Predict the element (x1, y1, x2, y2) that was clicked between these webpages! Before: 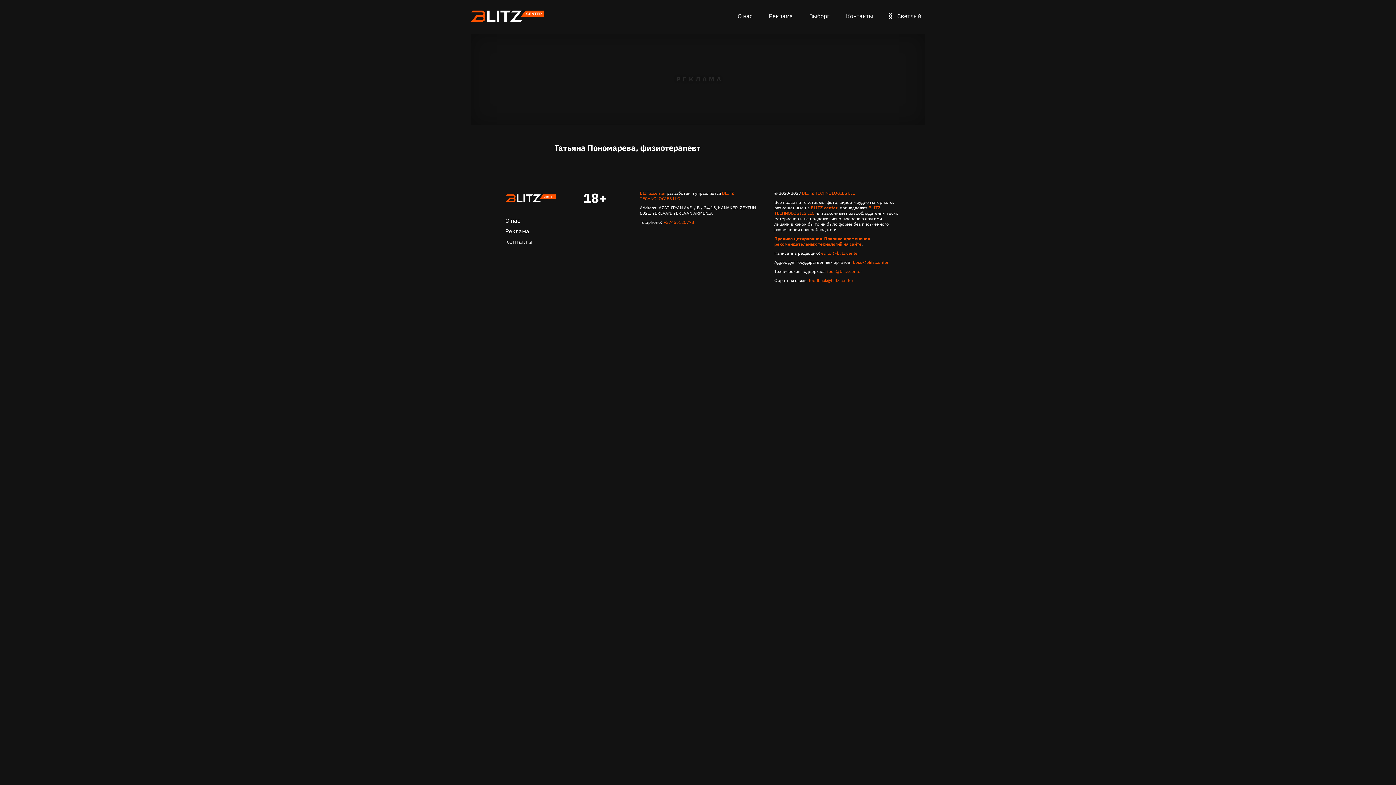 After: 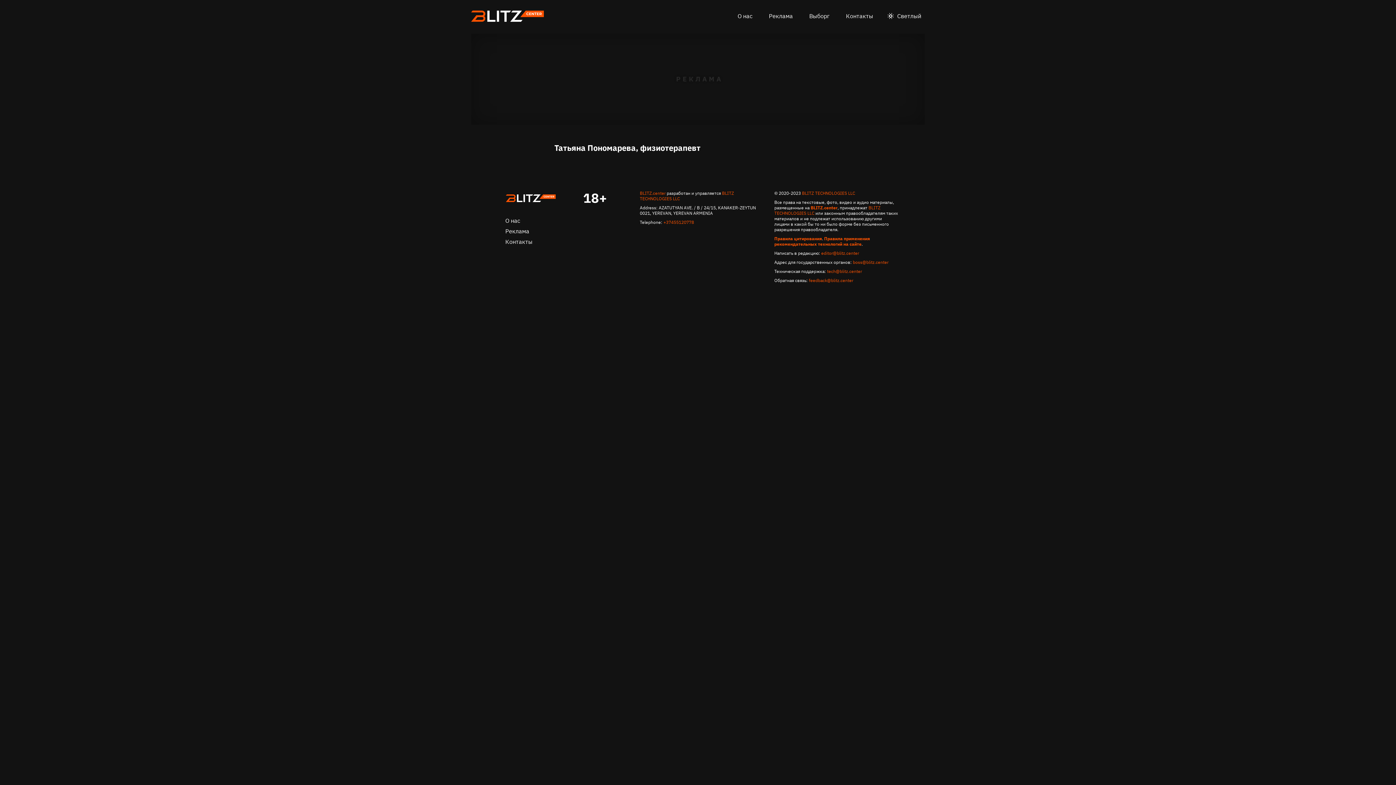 Action: label: Светлый bbox: (884, 9, 925, 22)